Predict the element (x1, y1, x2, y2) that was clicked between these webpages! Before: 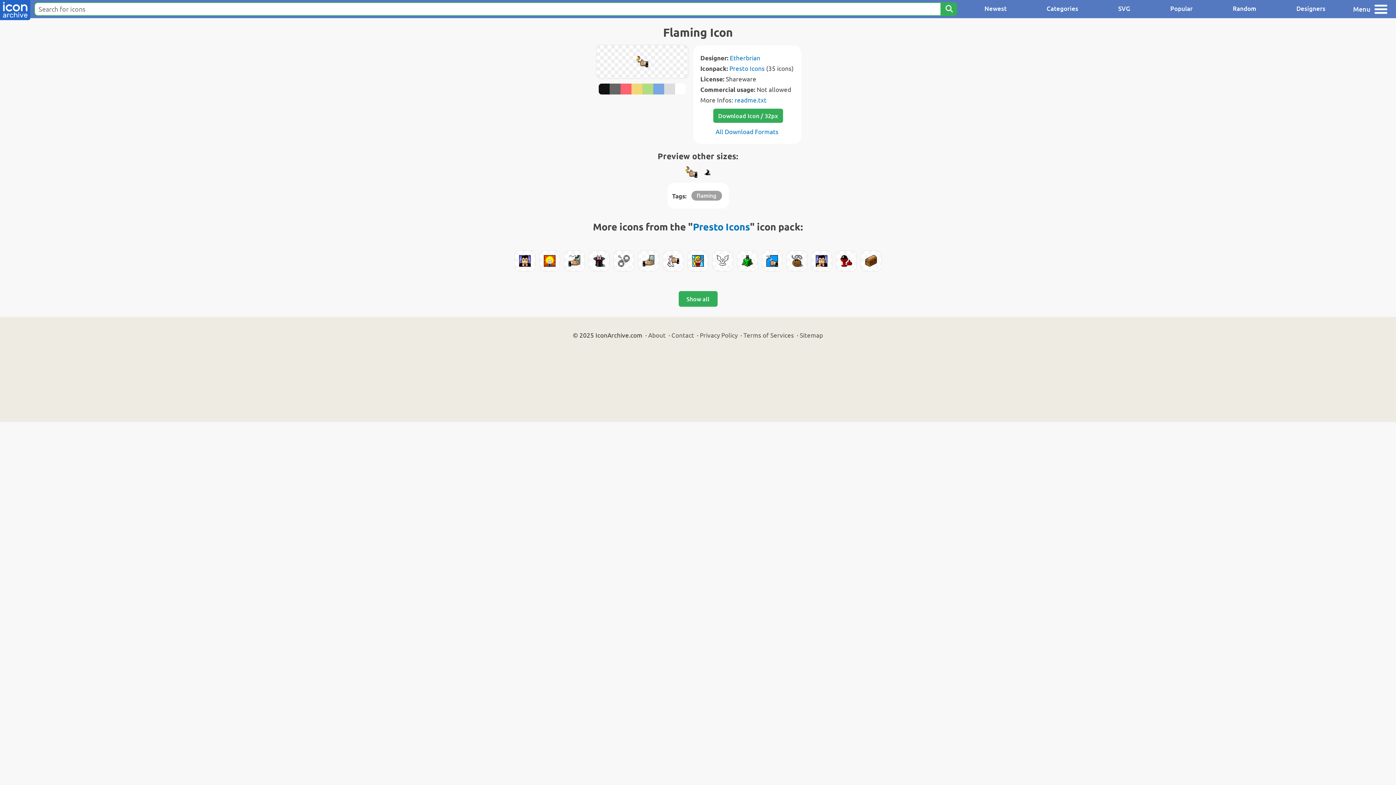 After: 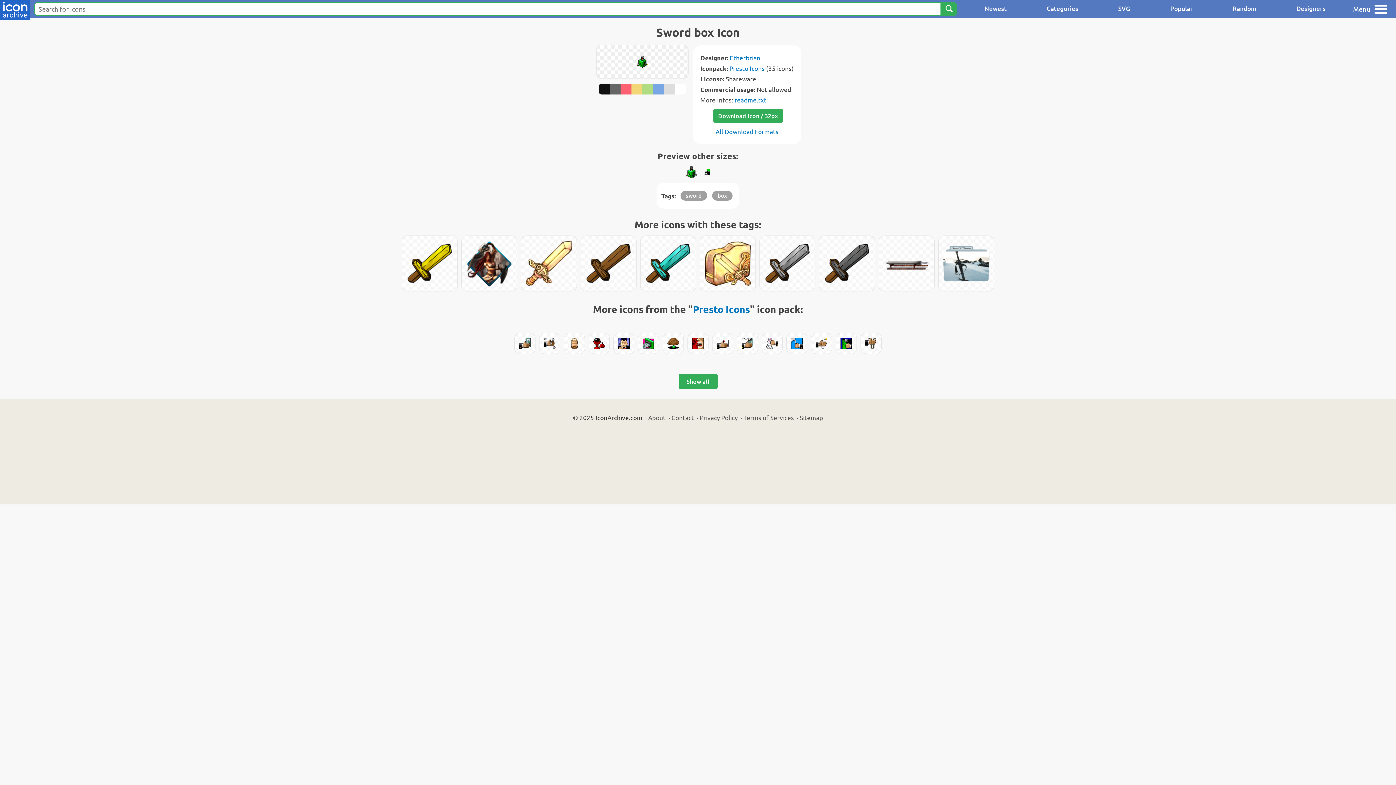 Action: bbox: (737, 250, 757, 271)